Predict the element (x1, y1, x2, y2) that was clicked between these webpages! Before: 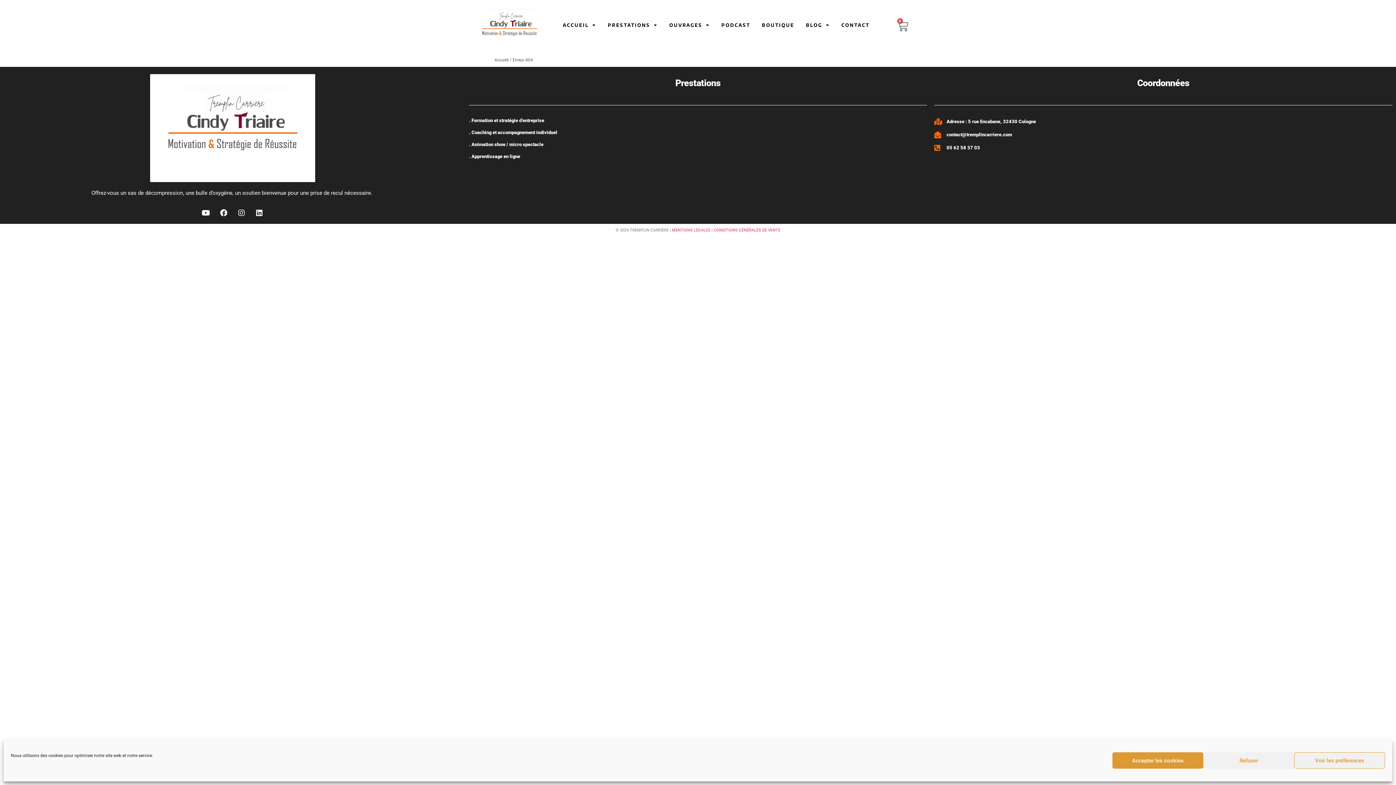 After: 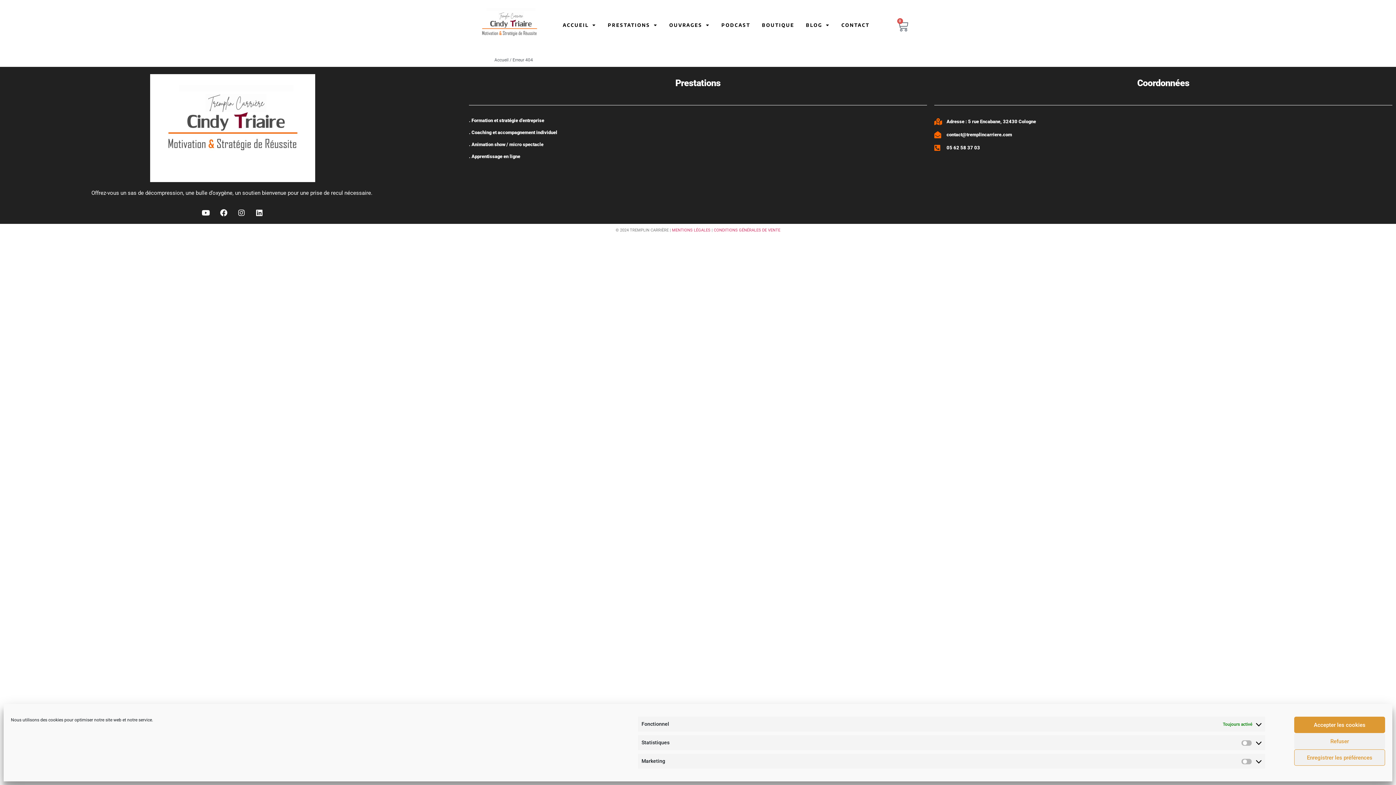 Action: bbox: (1294, 752, 1385, 769) label: Voir les préférences